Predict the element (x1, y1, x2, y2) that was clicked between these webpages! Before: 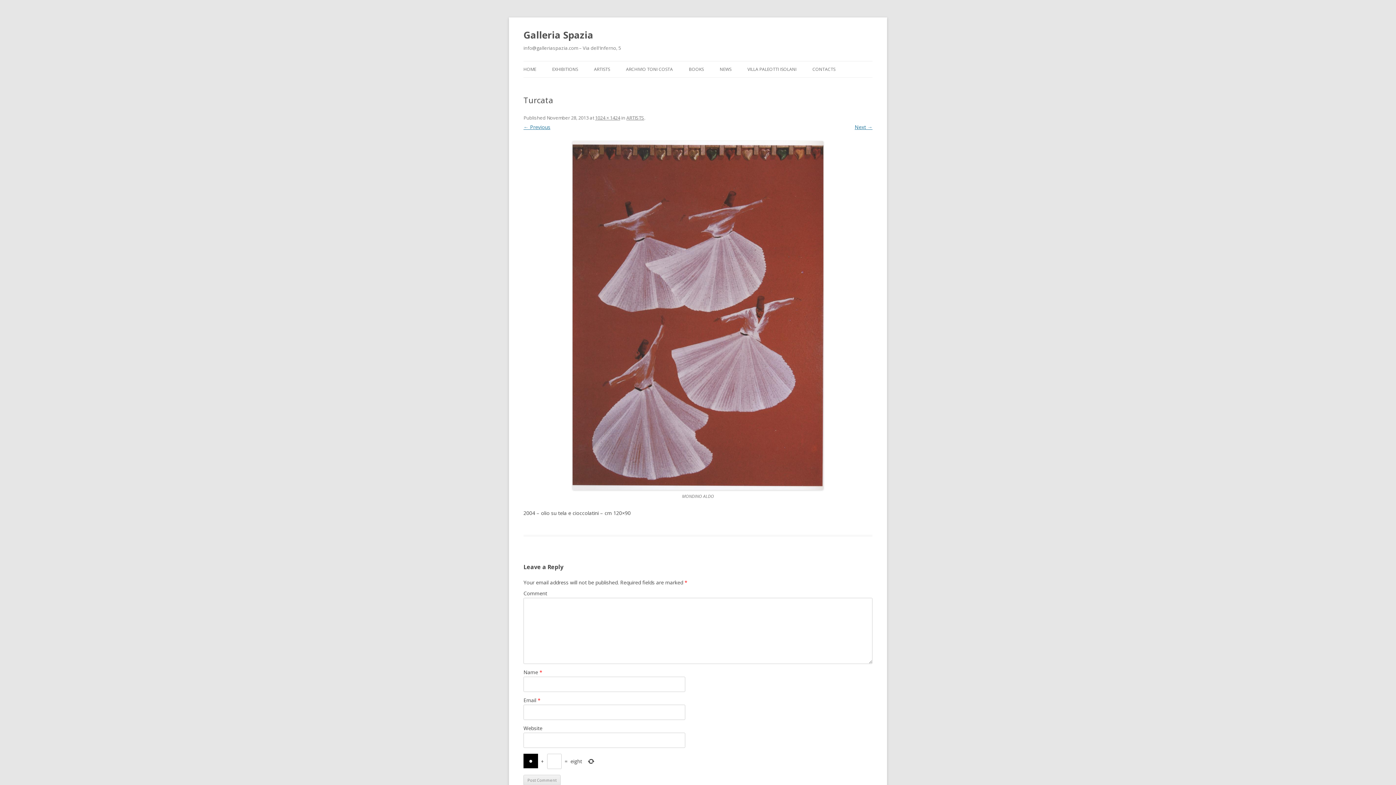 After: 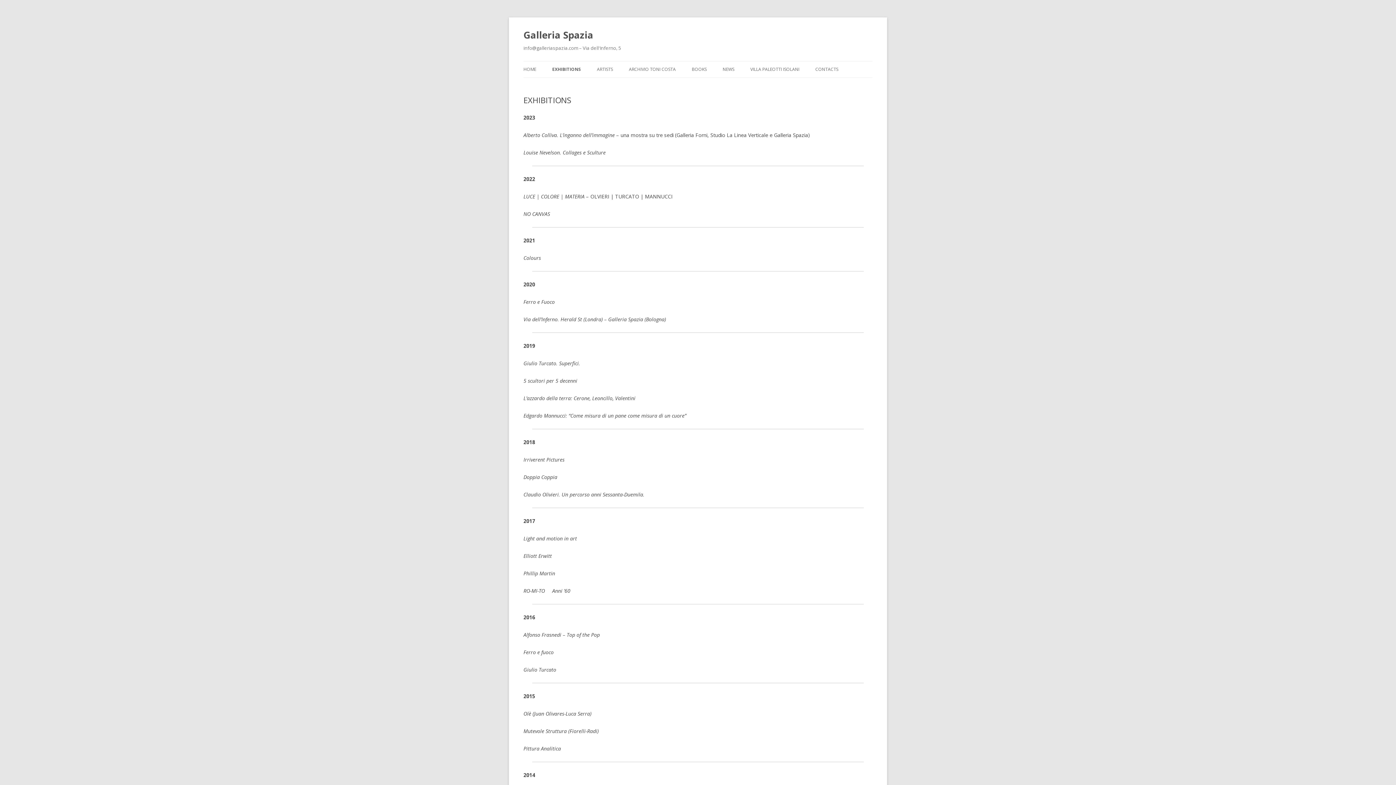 Action: bbox: (552, 61, 578, 77) label: EXHIBITIONS